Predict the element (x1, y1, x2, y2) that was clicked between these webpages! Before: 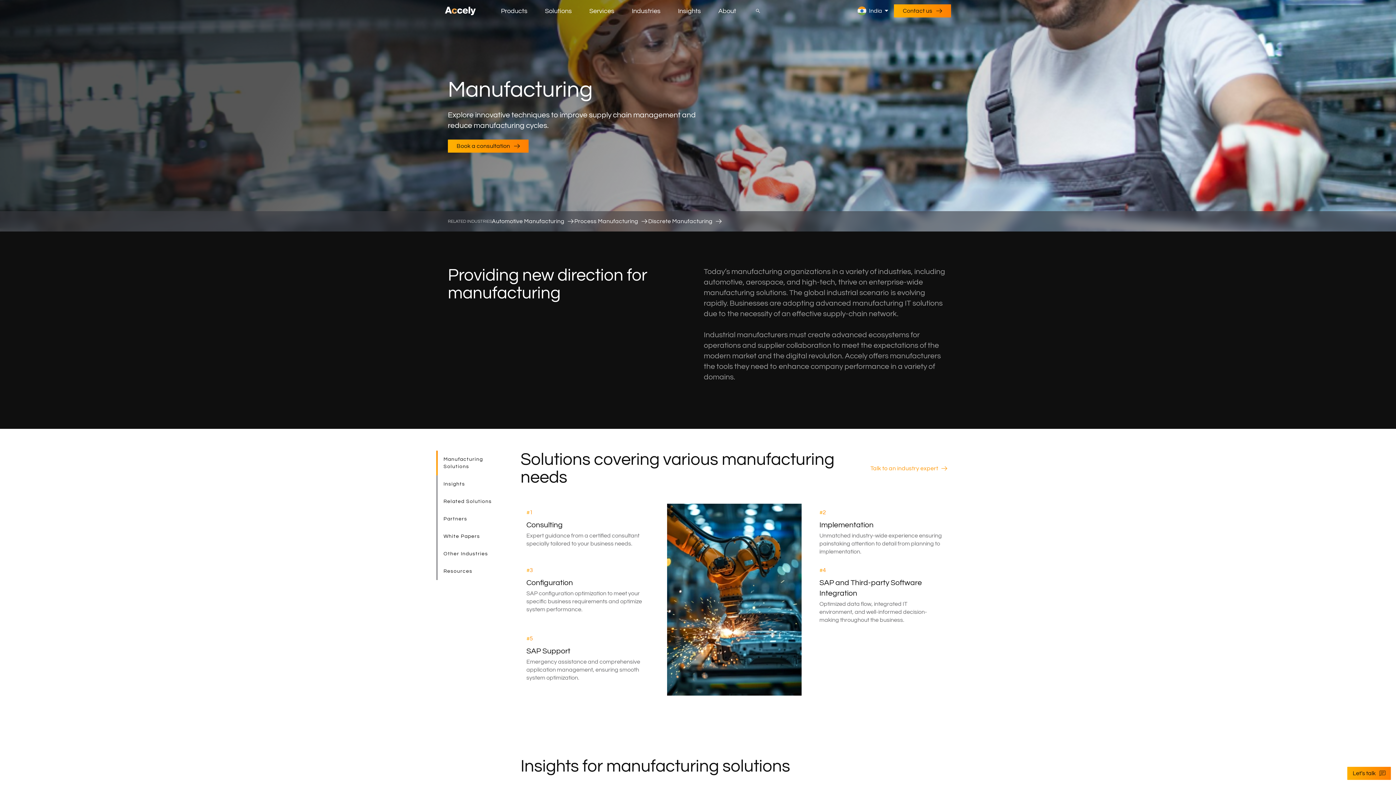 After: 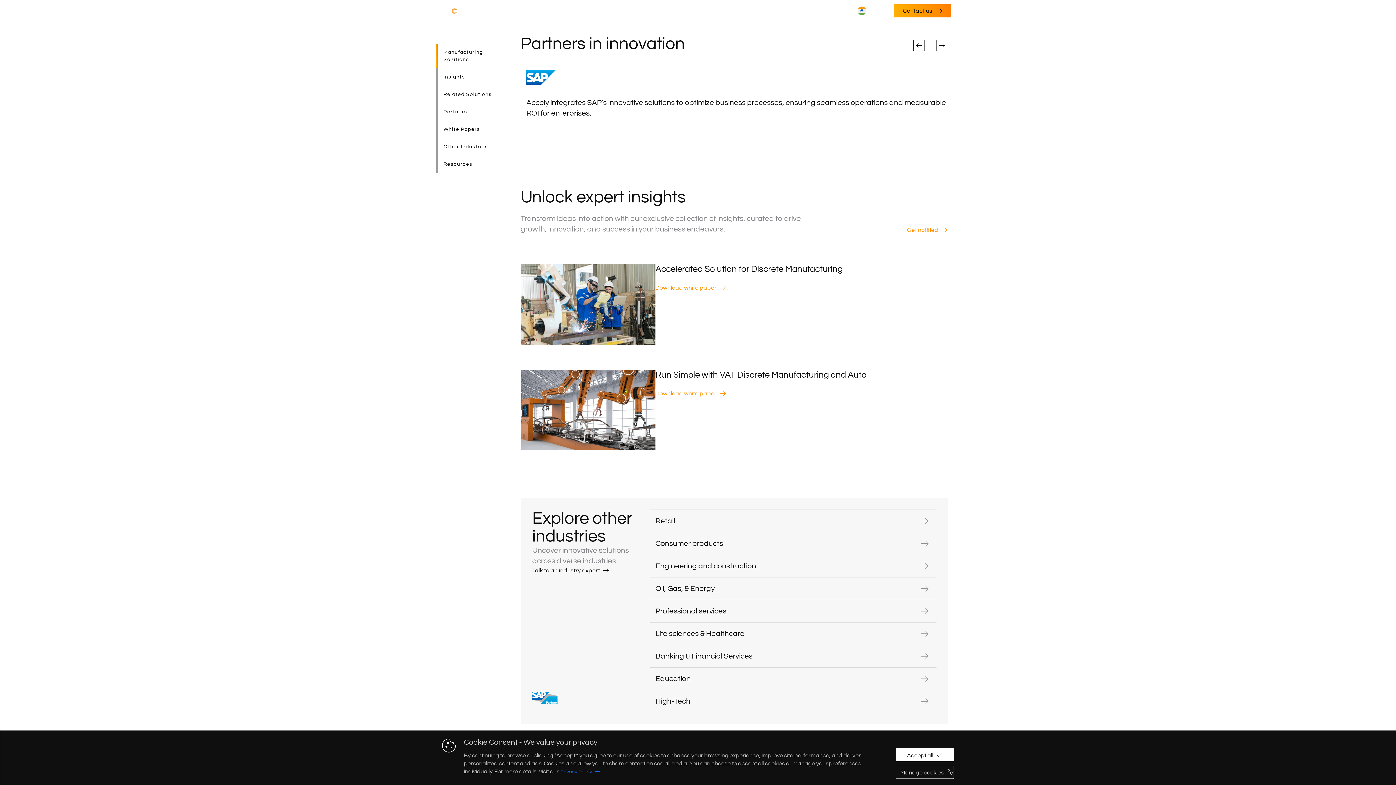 Action: bbox: (436, 510, 509, 528) label: tab-link